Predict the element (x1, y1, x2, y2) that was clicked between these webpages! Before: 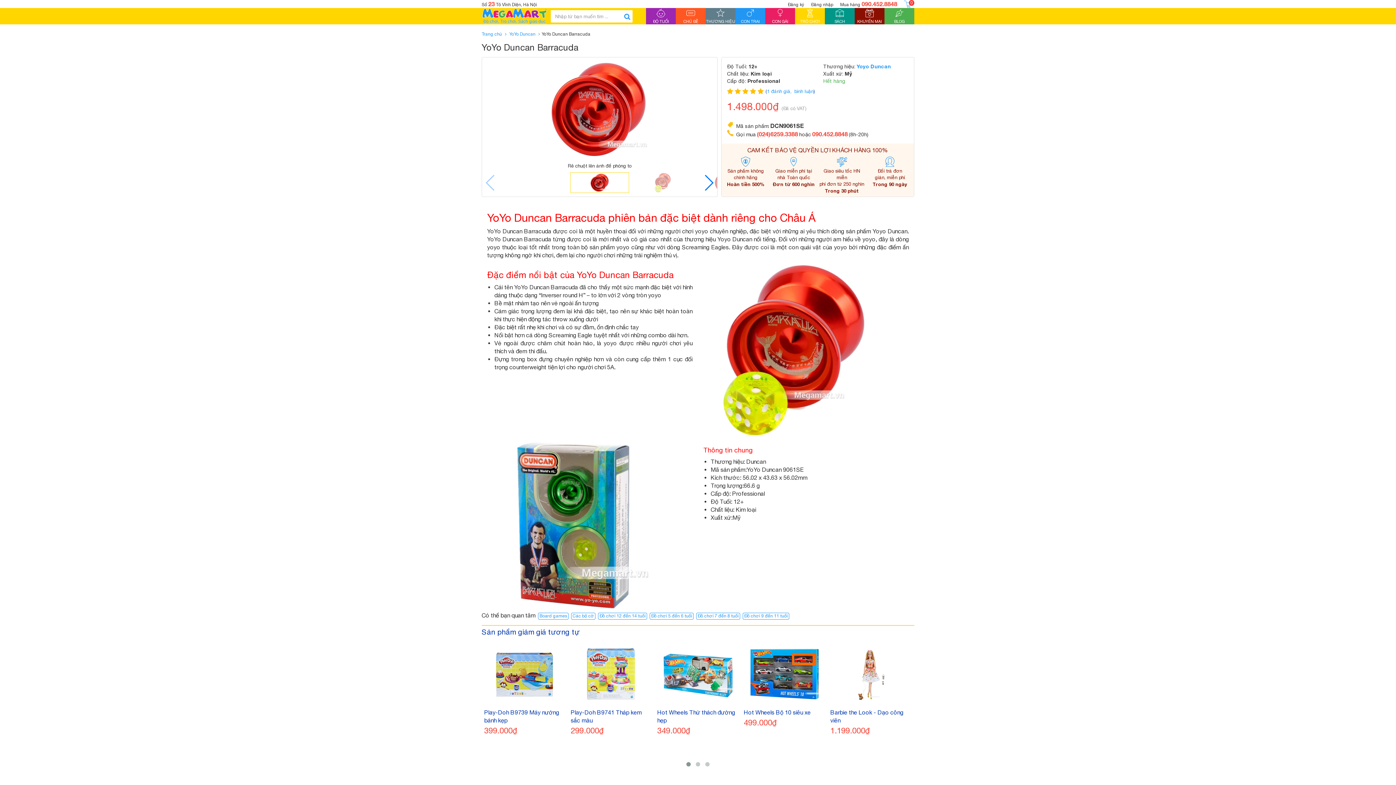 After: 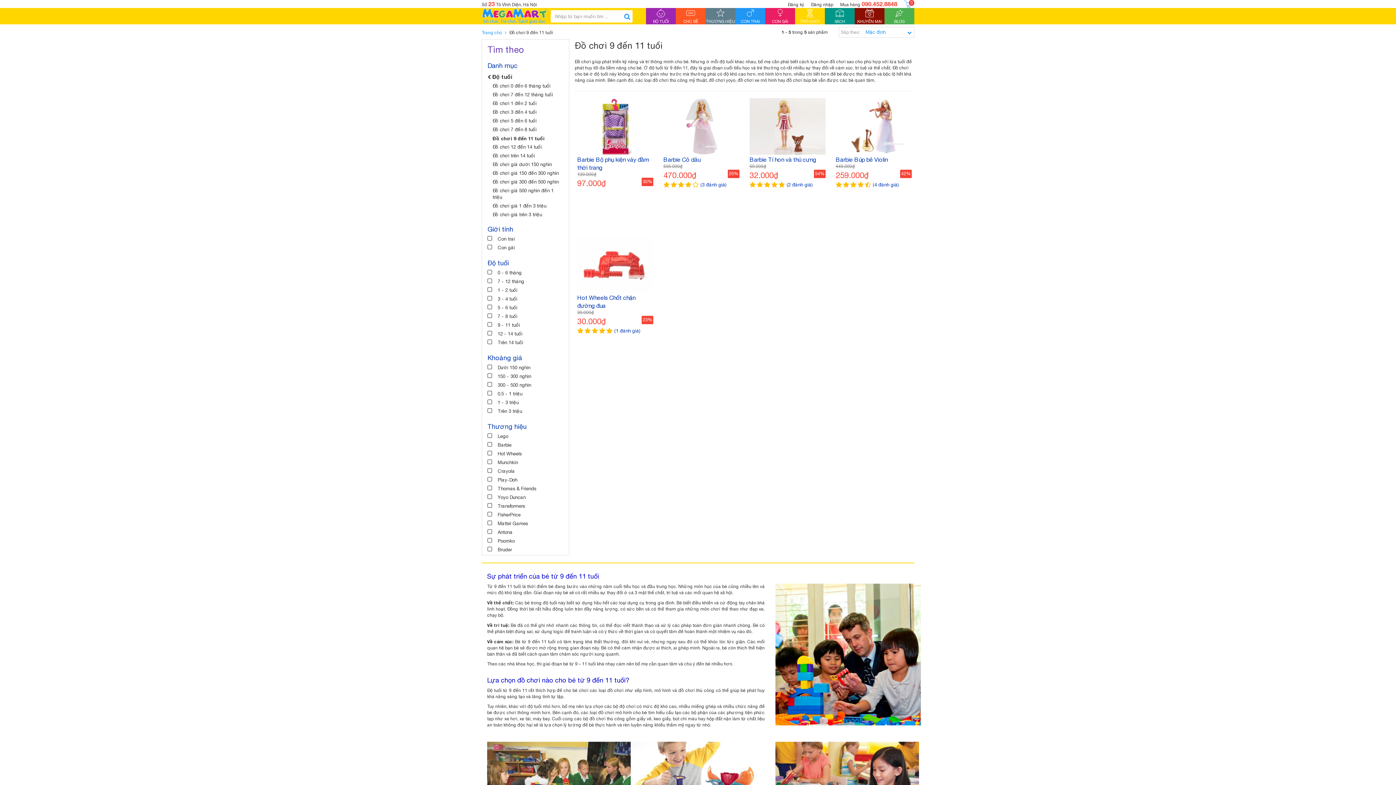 Action: bbox: (742, 613, 789, 620) label: Đồ chơi 9 đến 11 tuổi